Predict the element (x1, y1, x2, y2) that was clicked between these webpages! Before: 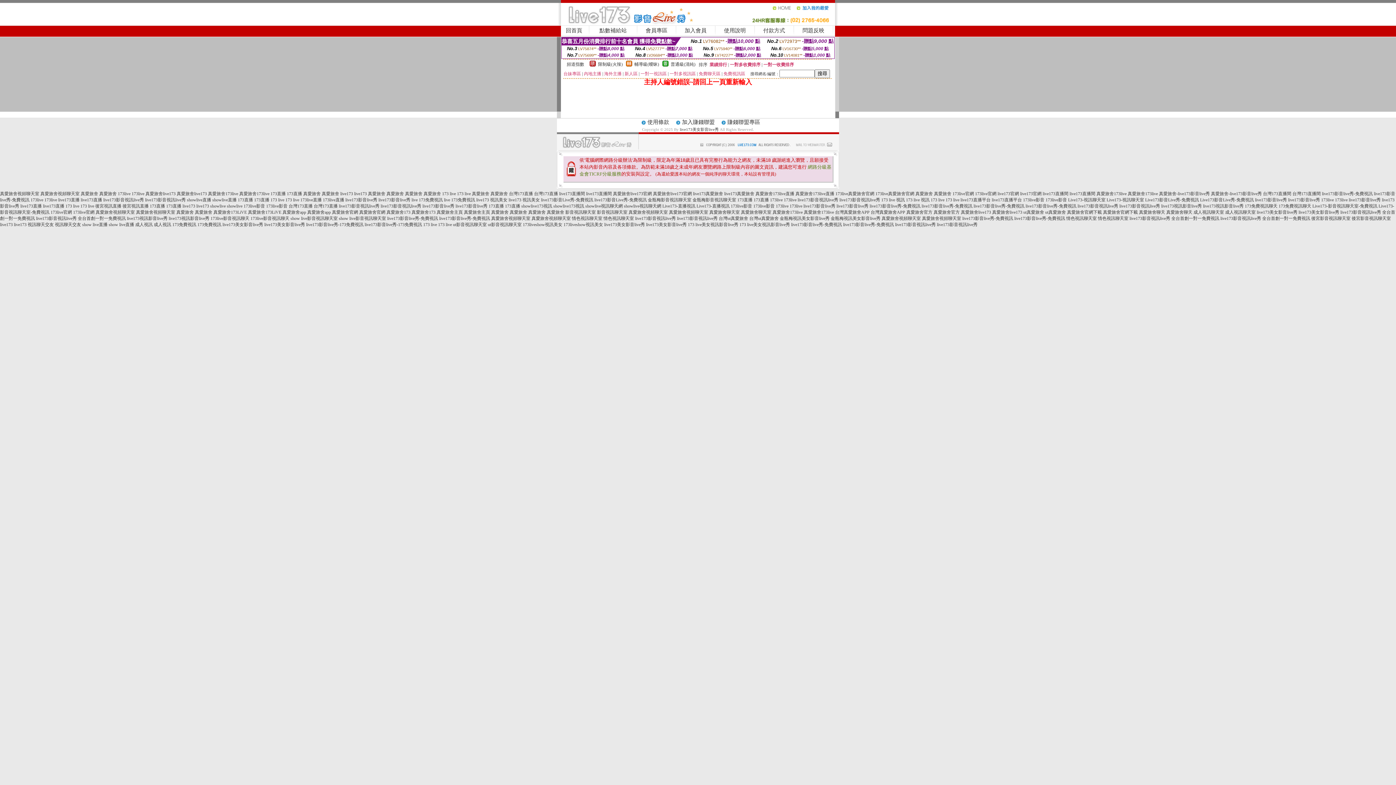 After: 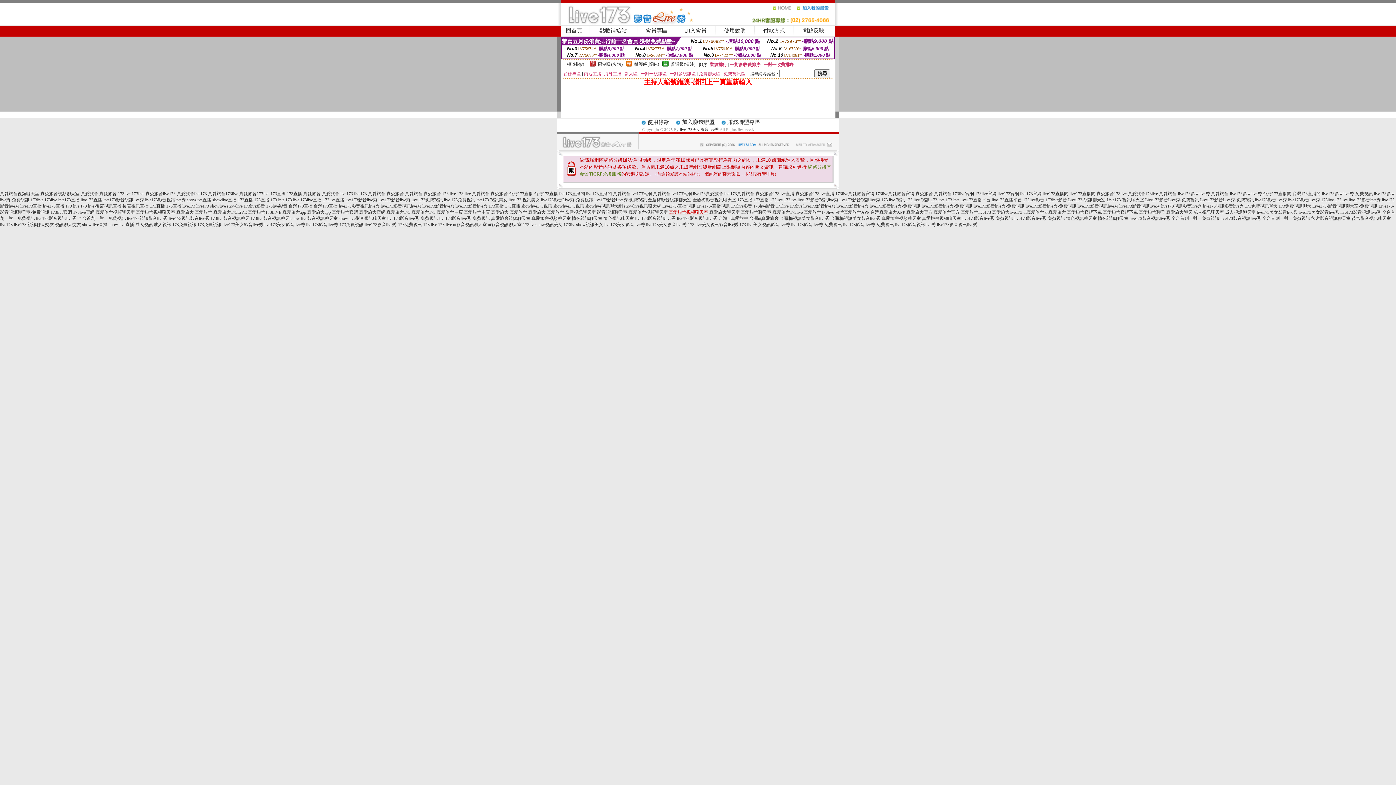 Action: bbox: (669, 209, 708, 214) label: 真愛旅舍視頻聊天室